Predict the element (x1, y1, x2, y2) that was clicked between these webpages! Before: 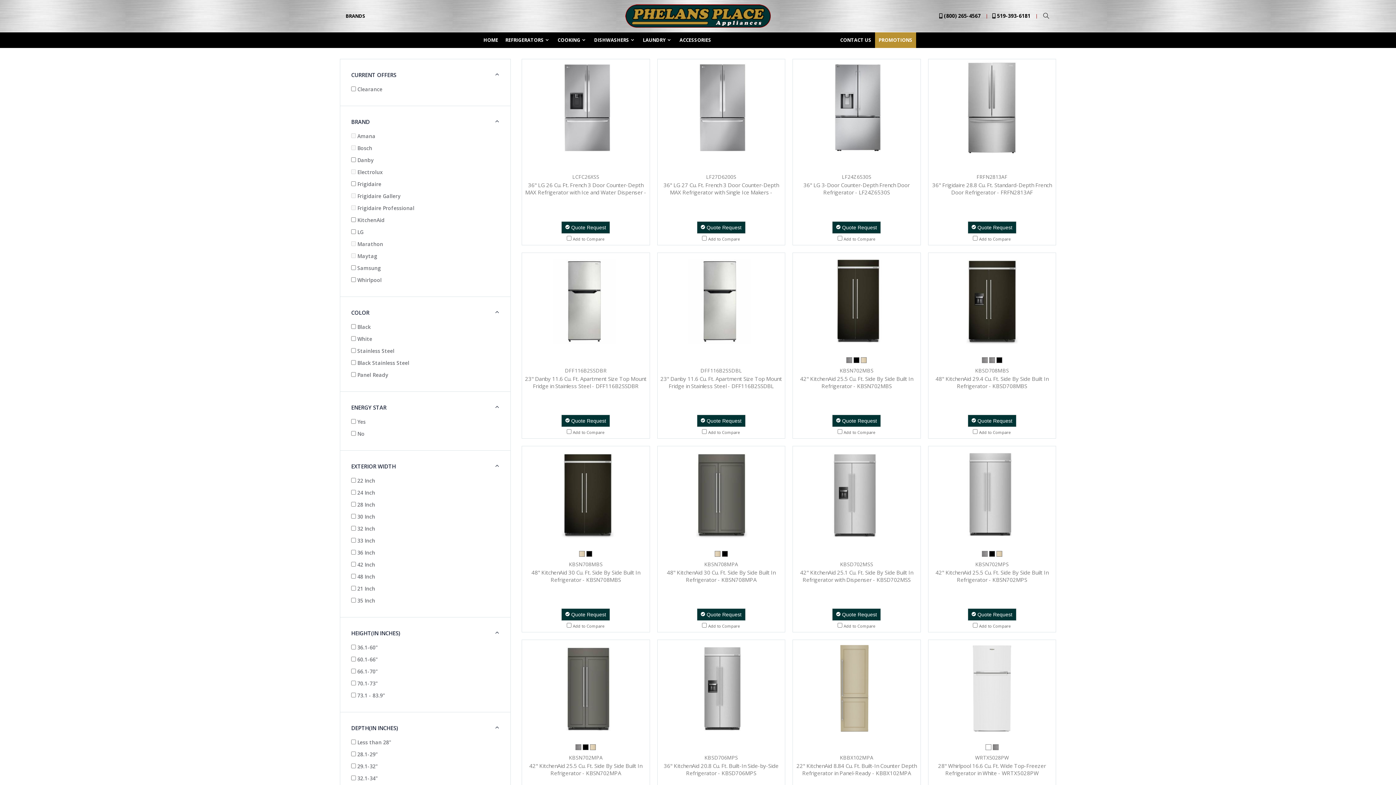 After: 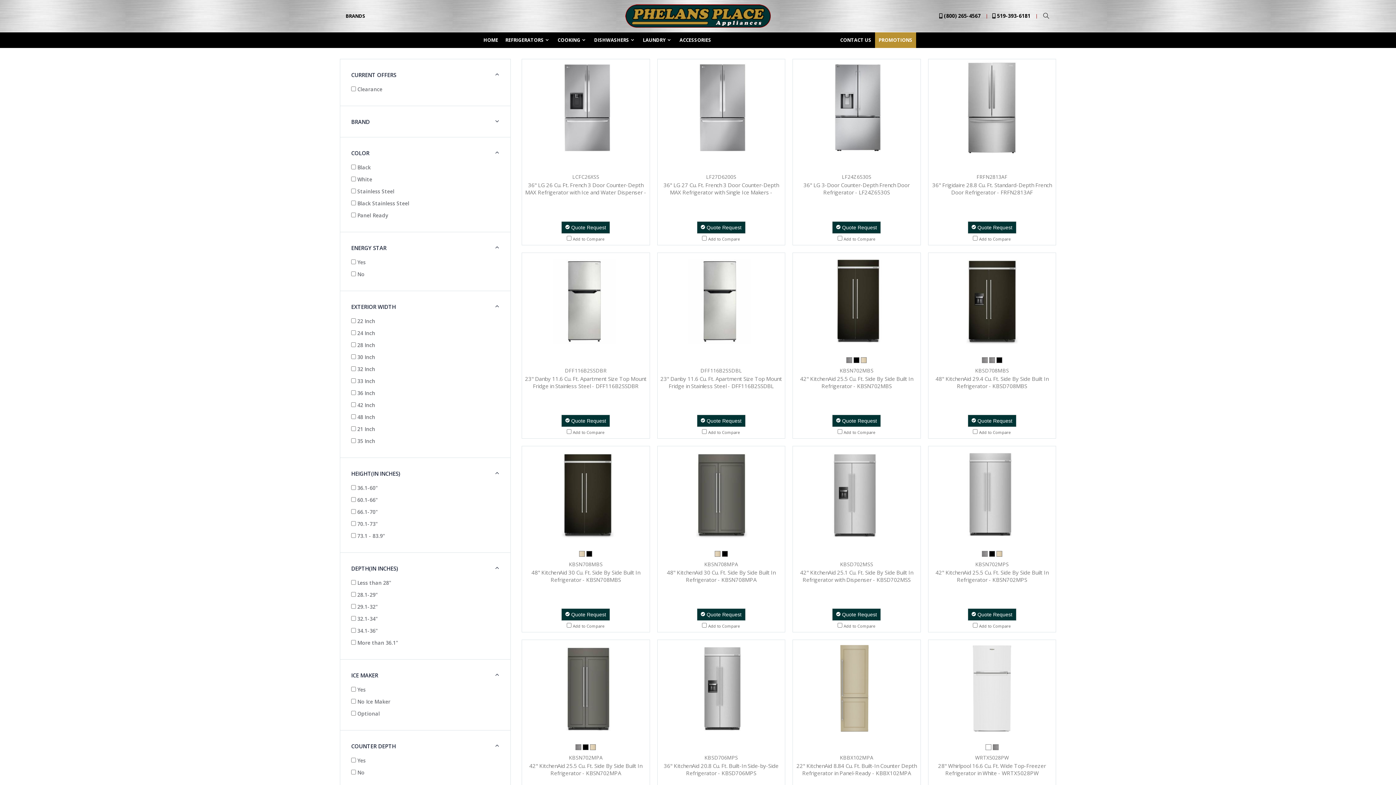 Action: label: BRAND bbox: (351, 118, 499, 126)